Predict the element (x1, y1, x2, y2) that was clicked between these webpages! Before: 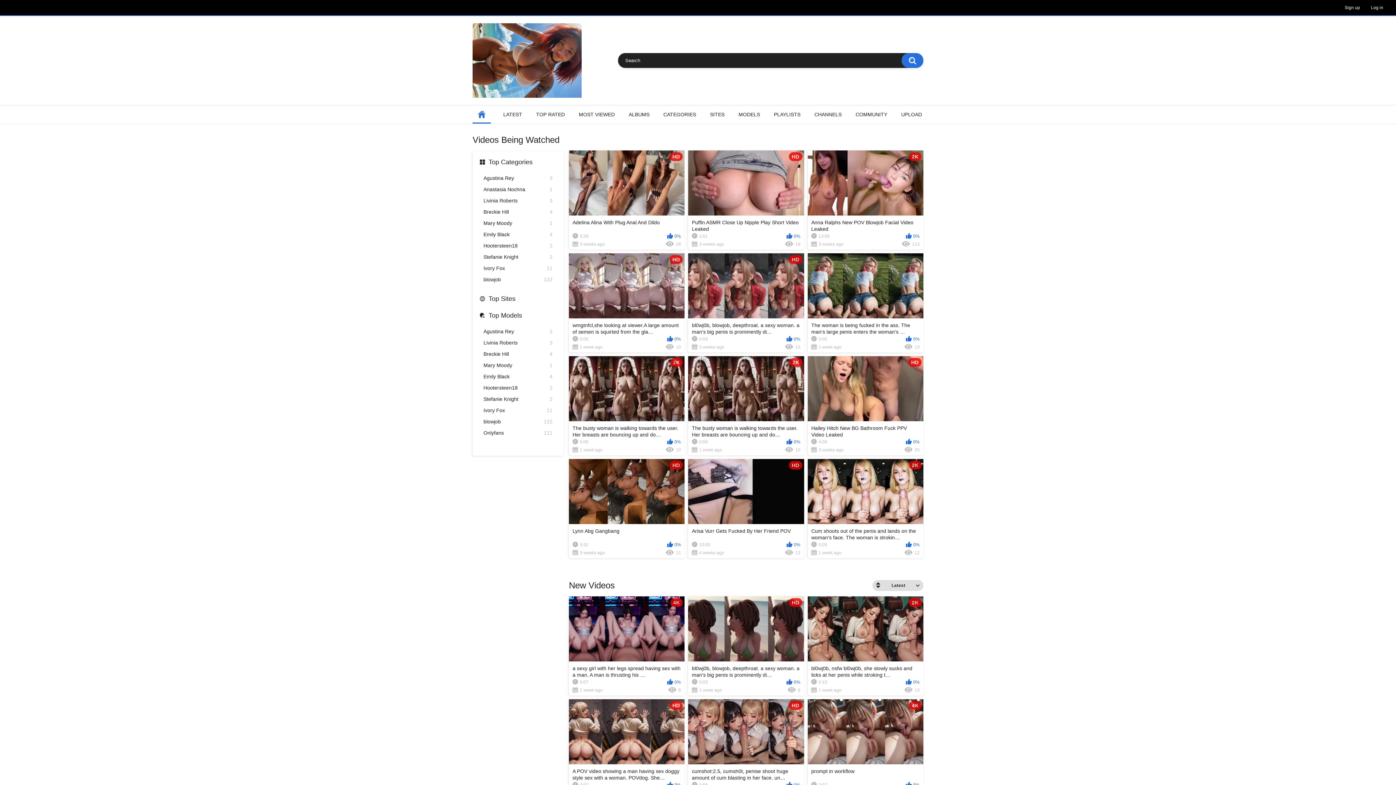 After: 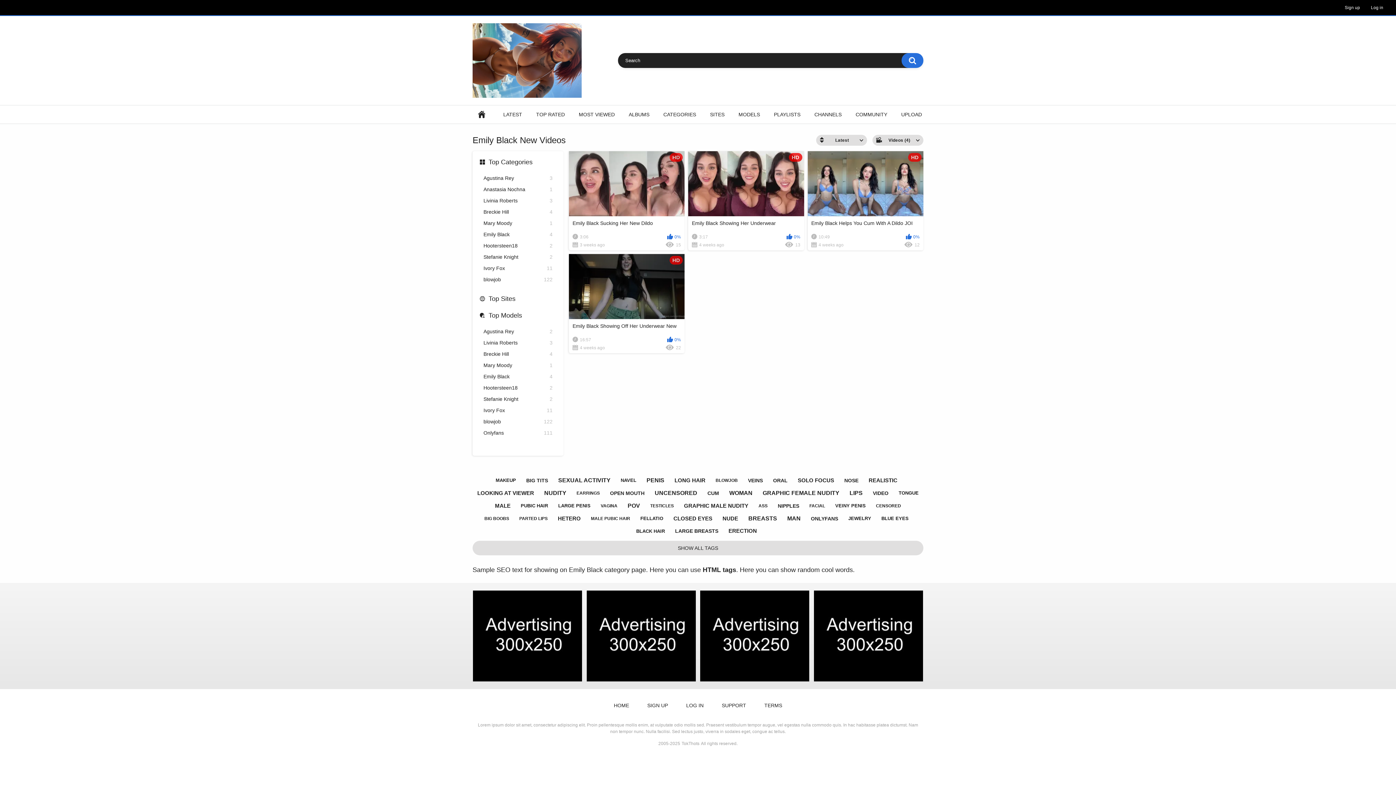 Action: bbox: (483, 231, 552, 239) label: Emily Black
4